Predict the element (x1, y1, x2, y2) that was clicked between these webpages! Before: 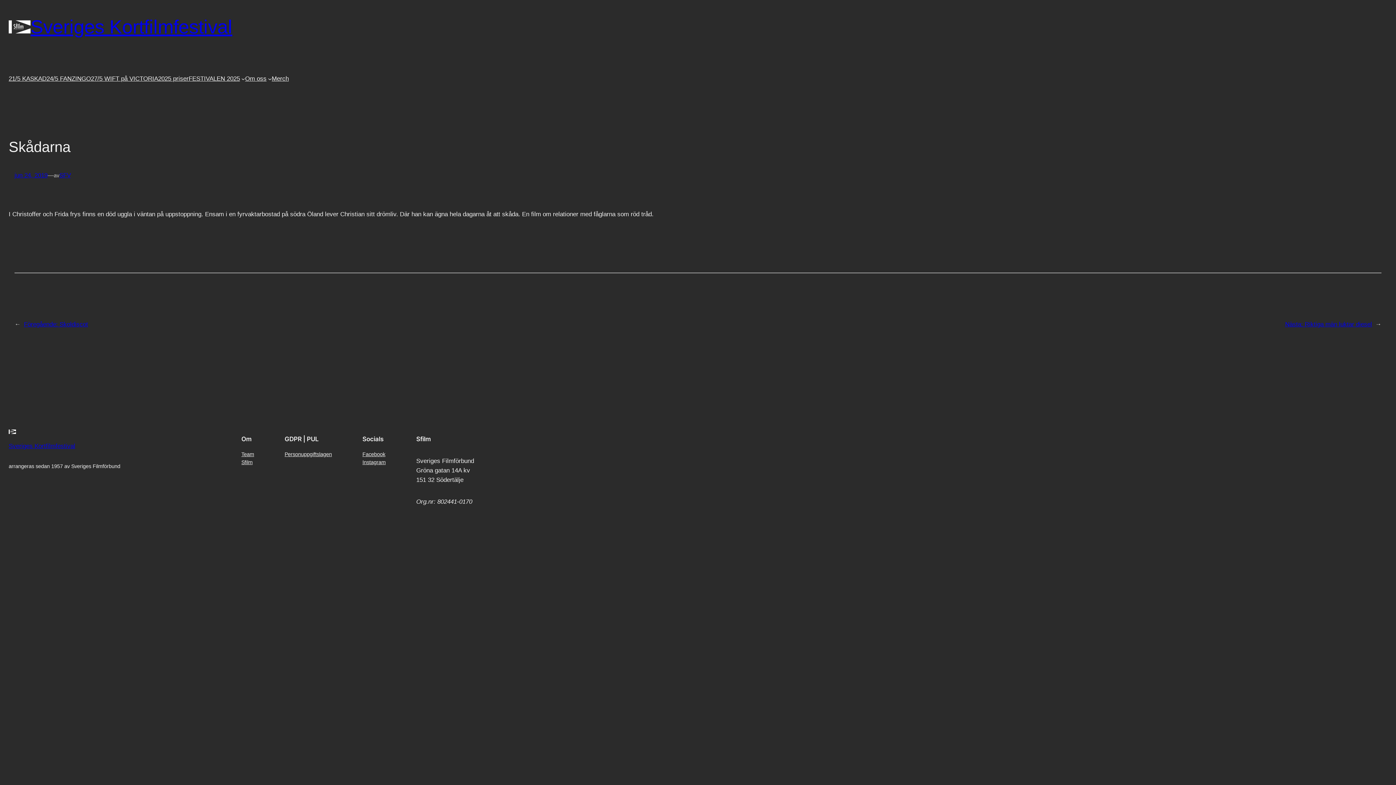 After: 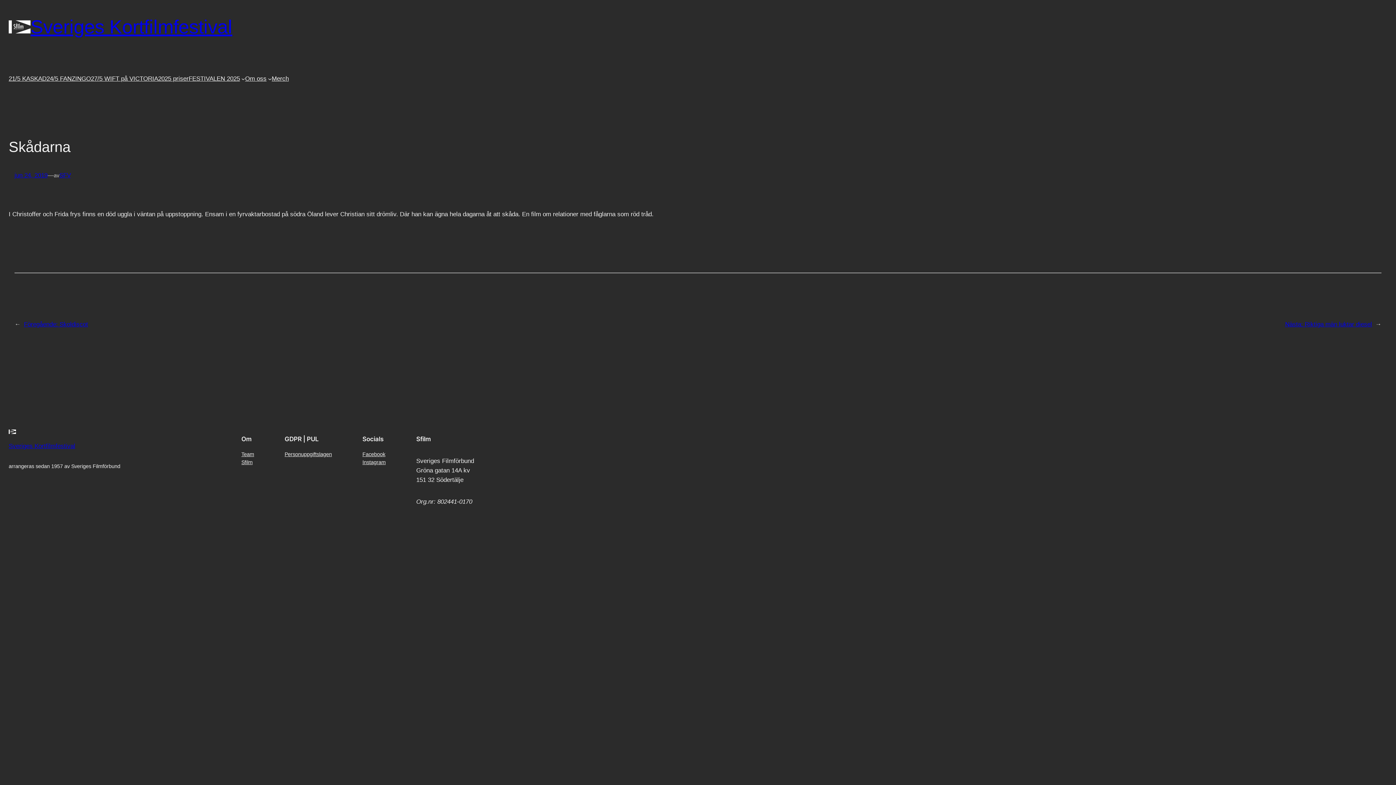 Action: label: Sfilm bbox: (241, 458, 252, 466)